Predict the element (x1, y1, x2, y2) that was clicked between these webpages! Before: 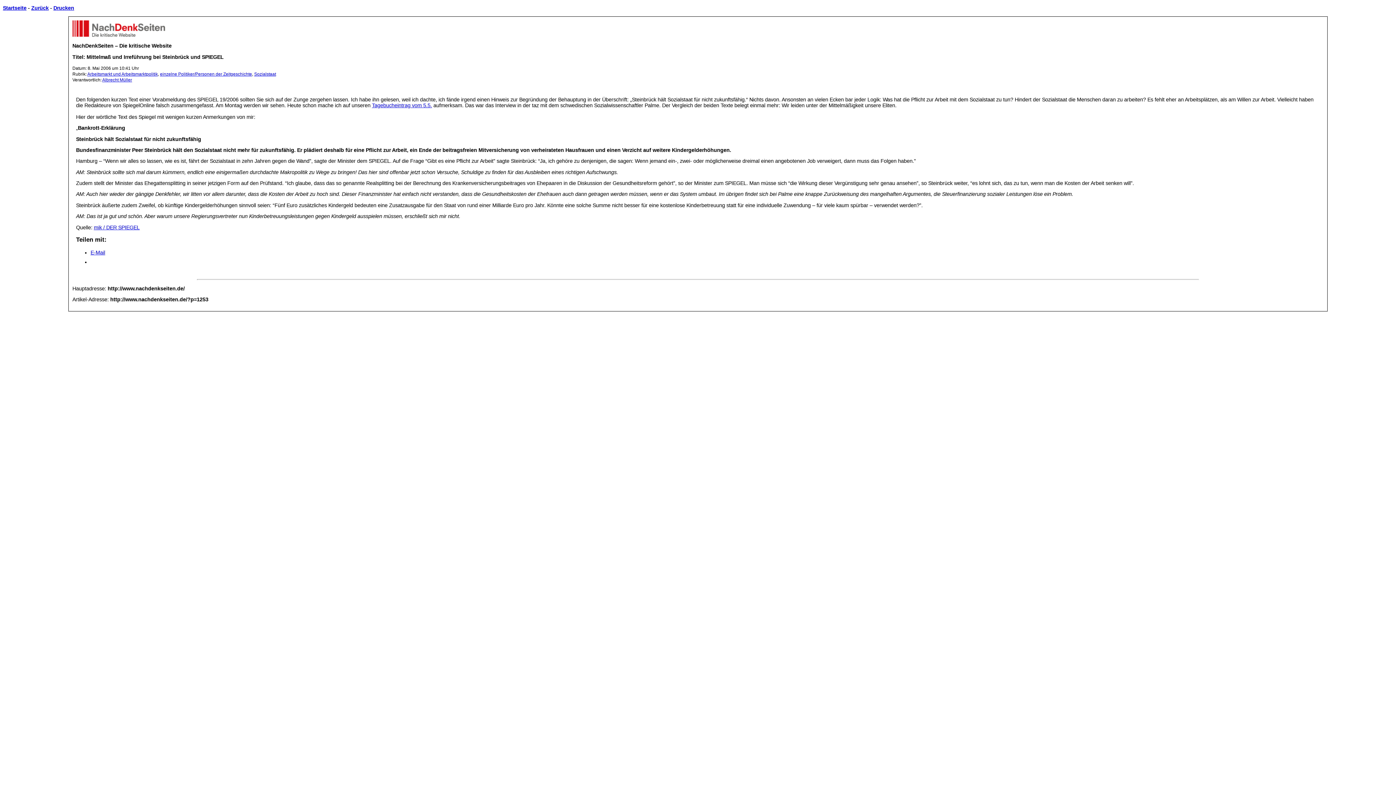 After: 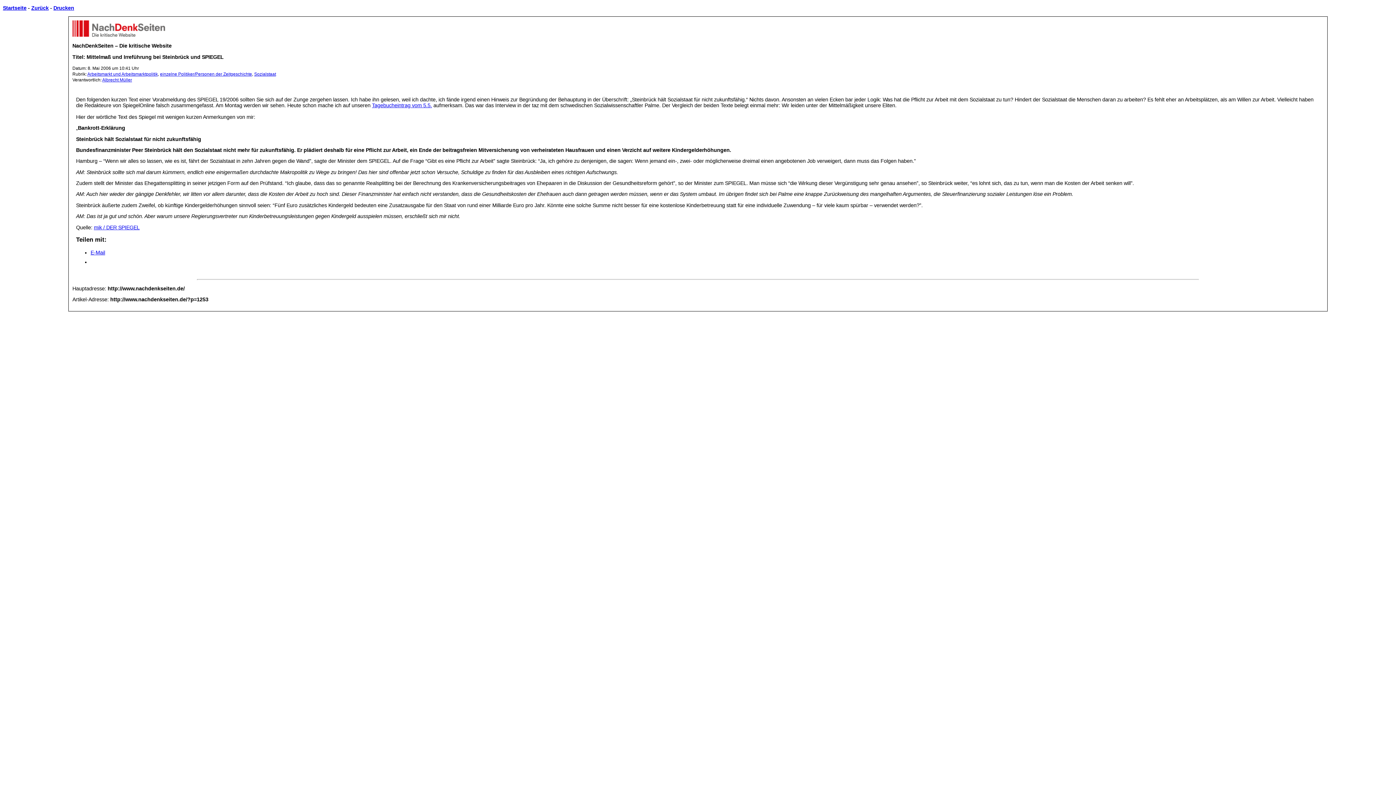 Action: bbox: (53, 5, 74, 11) label: Drucken